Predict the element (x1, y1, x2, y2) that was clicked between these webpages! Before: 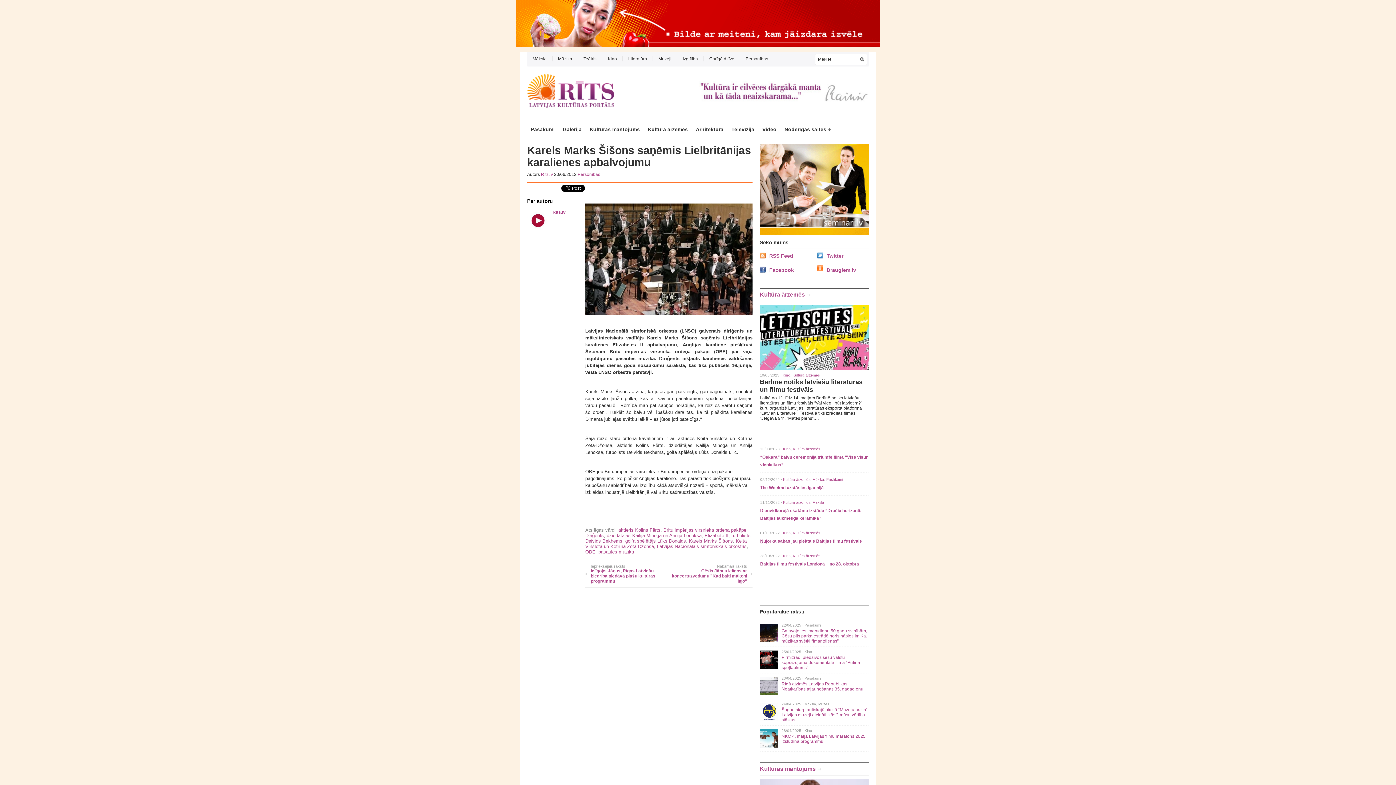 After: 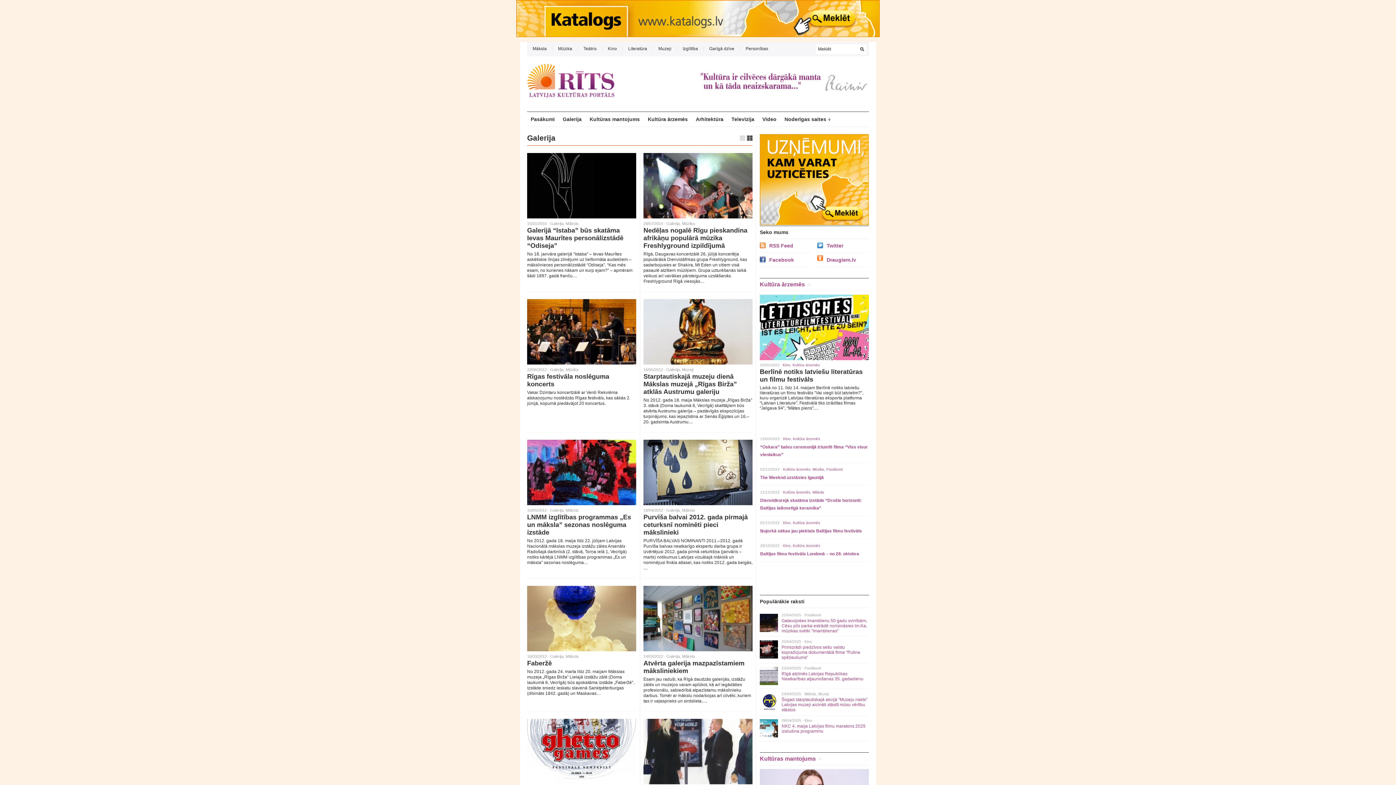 Action: bbox: (562, 122, 586, 136) label: Galerija